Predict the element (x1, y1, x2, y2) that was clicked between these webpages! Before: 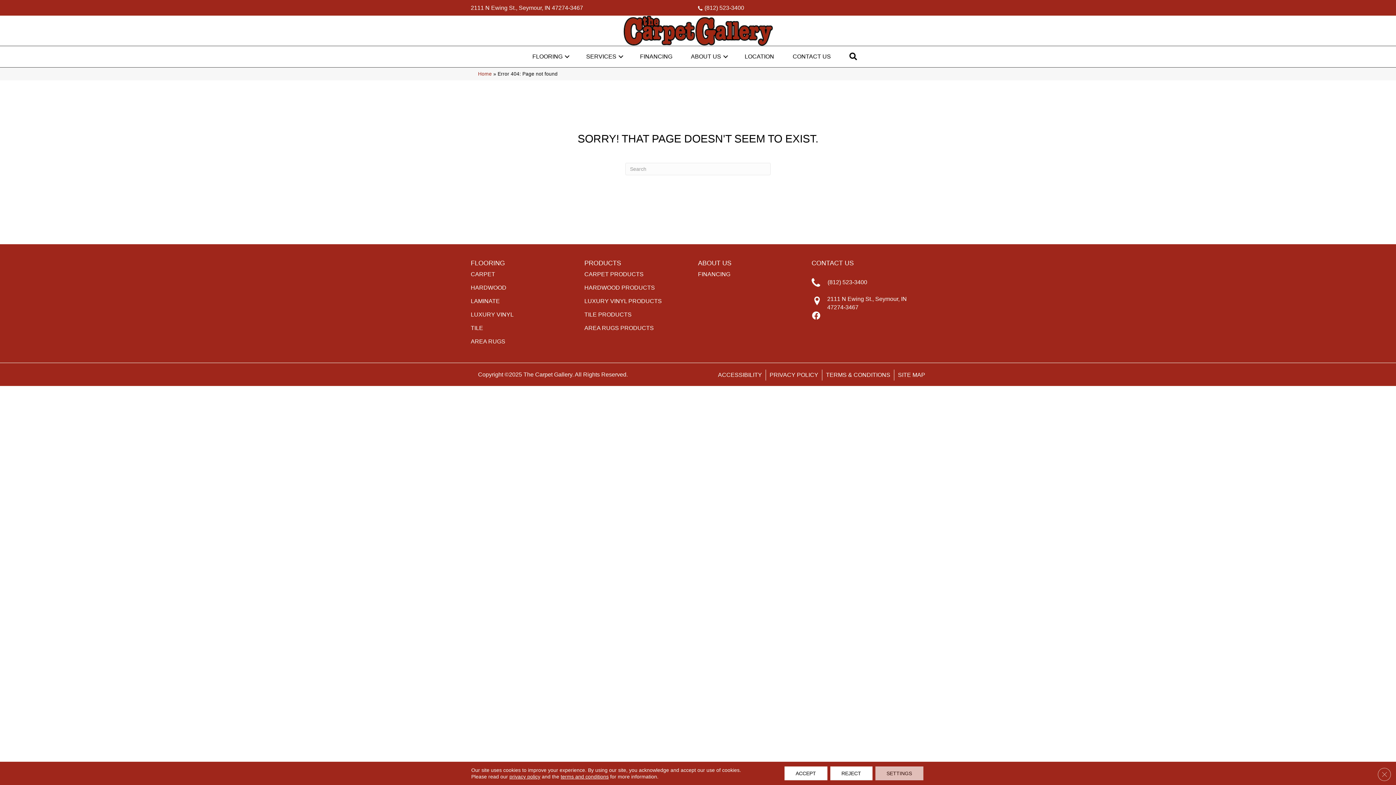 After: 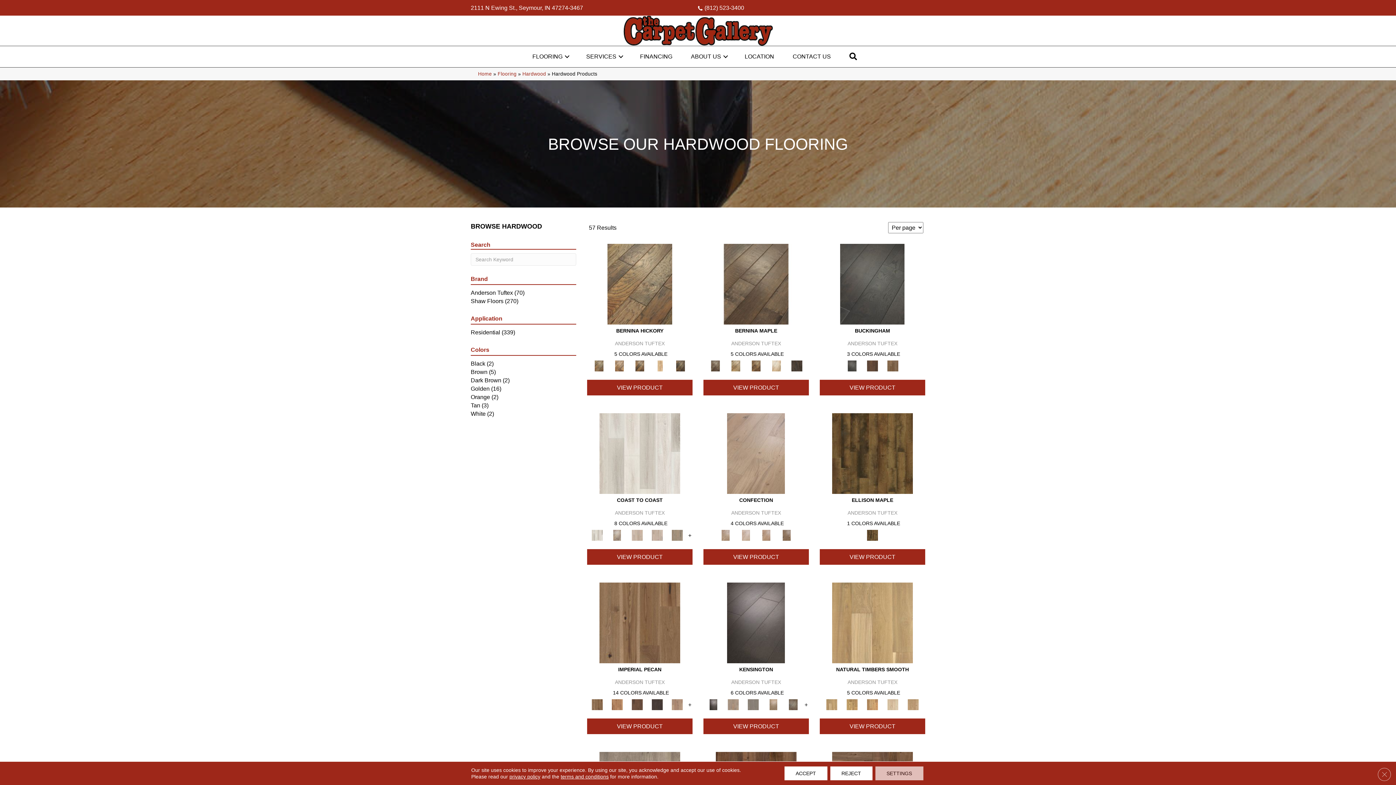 Action: bbox: (584, 281, 655, 294) label: HARDWOOD PRODUCTS